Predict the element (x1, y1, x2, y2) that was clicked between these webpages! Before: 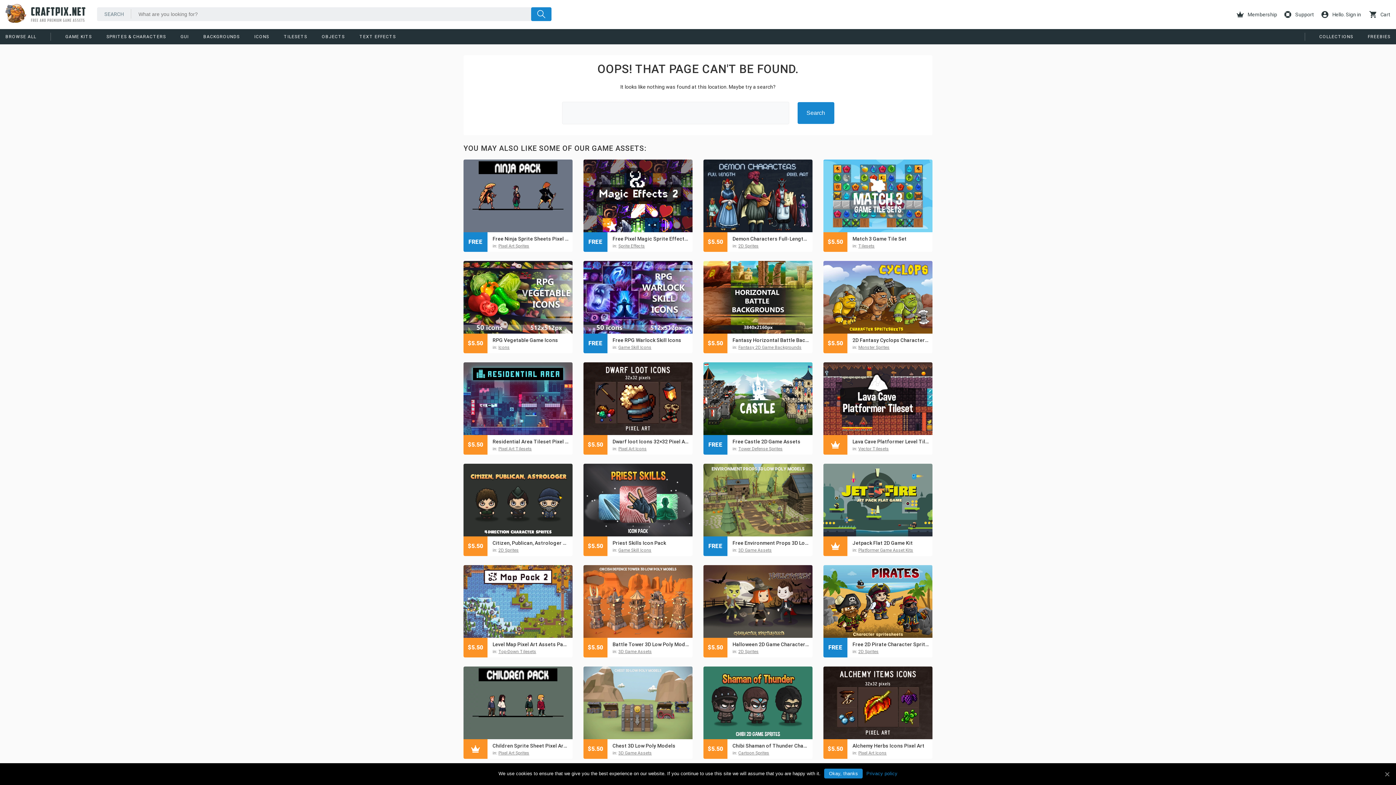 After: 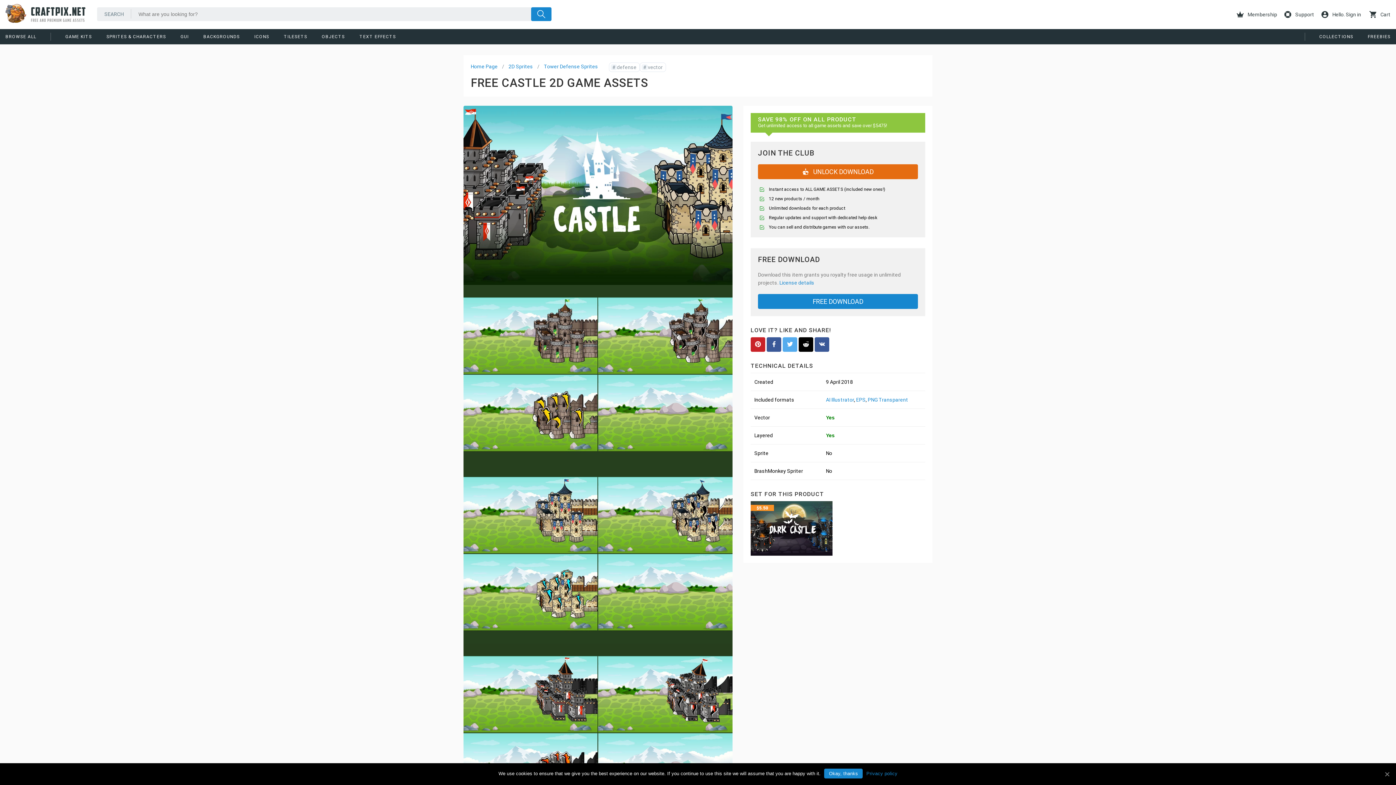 Action: bbox: (703, 362, 812, 435)